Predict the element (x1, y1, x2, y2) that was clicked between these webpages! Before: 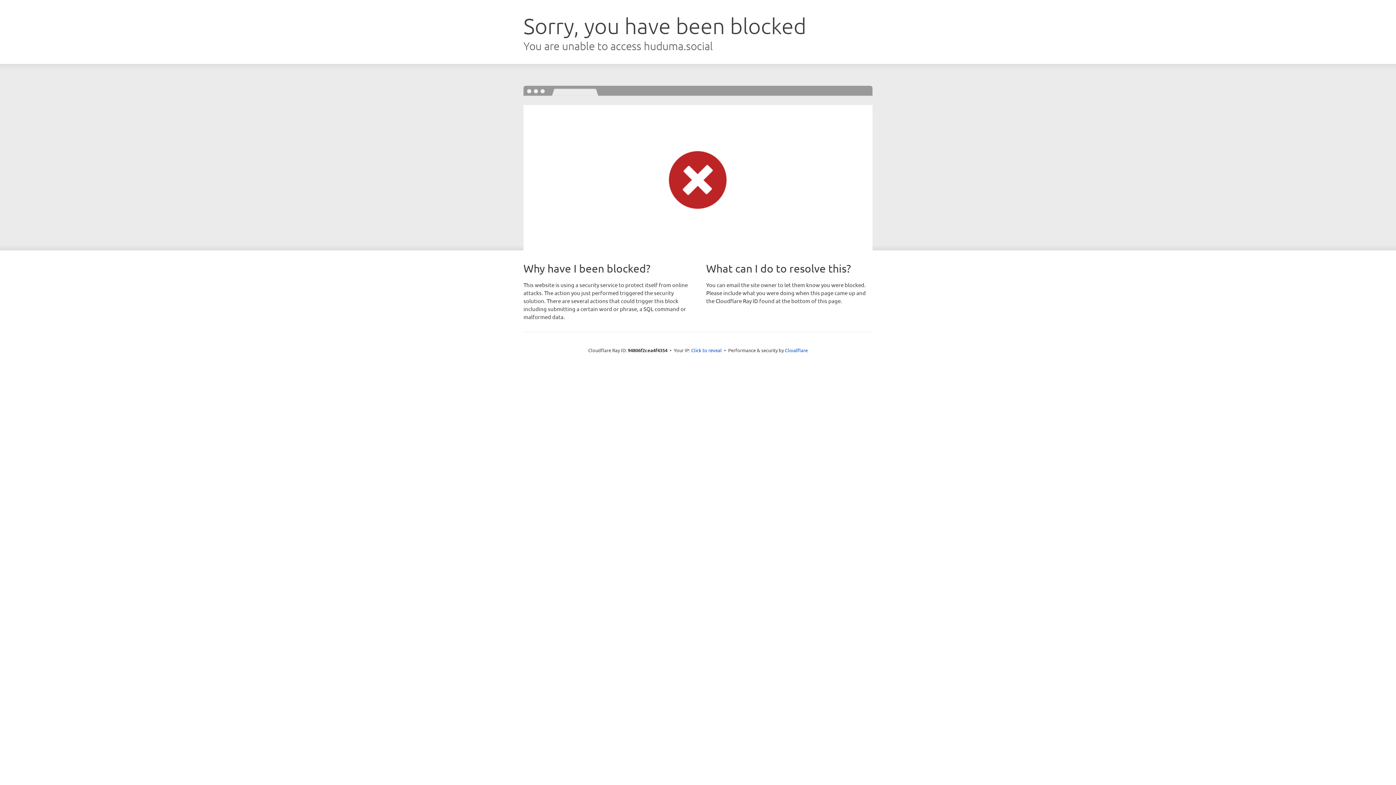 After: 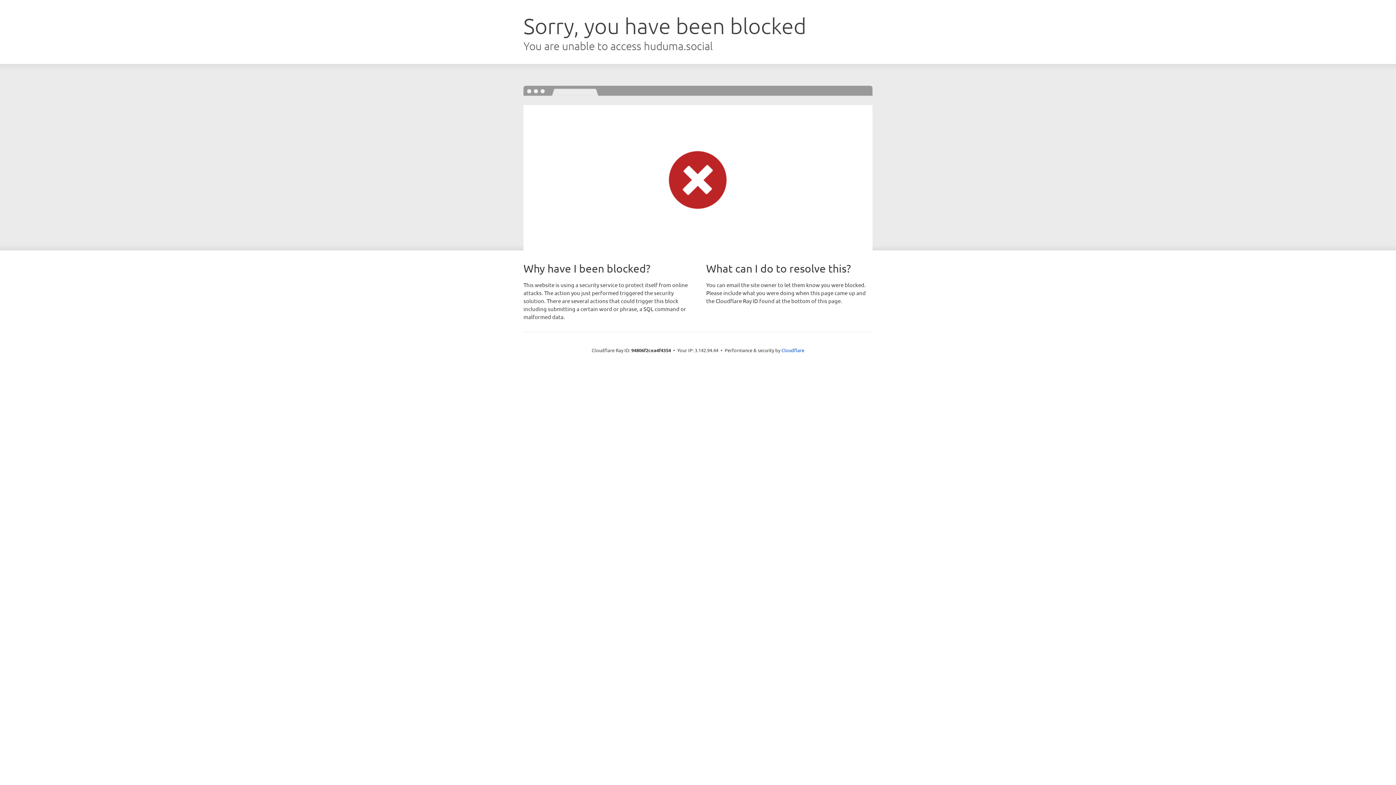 Action: bbox: (691, 346, 722, 353) label: Click to reveal